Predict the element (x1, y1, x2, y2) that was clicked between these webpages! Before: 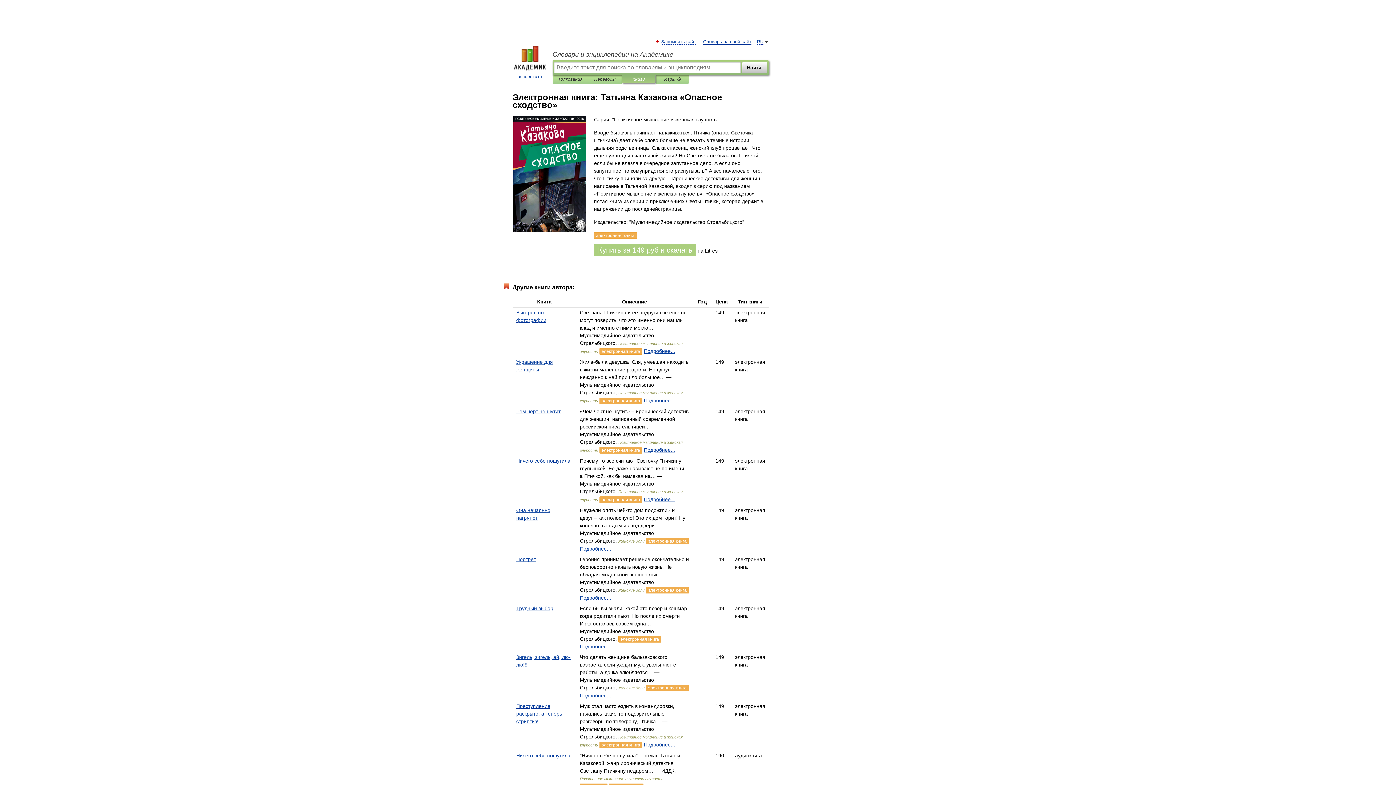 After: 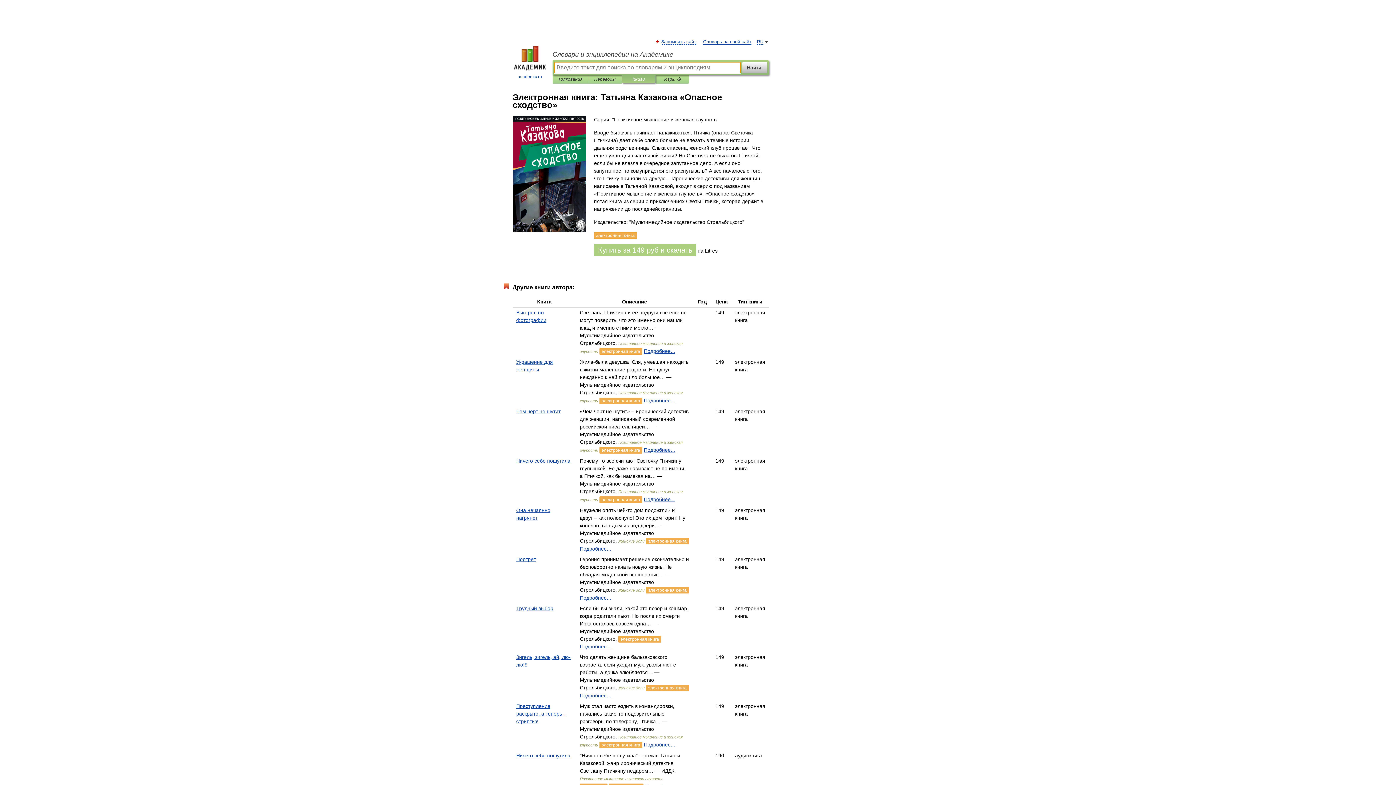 Action: label: Найти! bbox: (742, 61, 767, 73)